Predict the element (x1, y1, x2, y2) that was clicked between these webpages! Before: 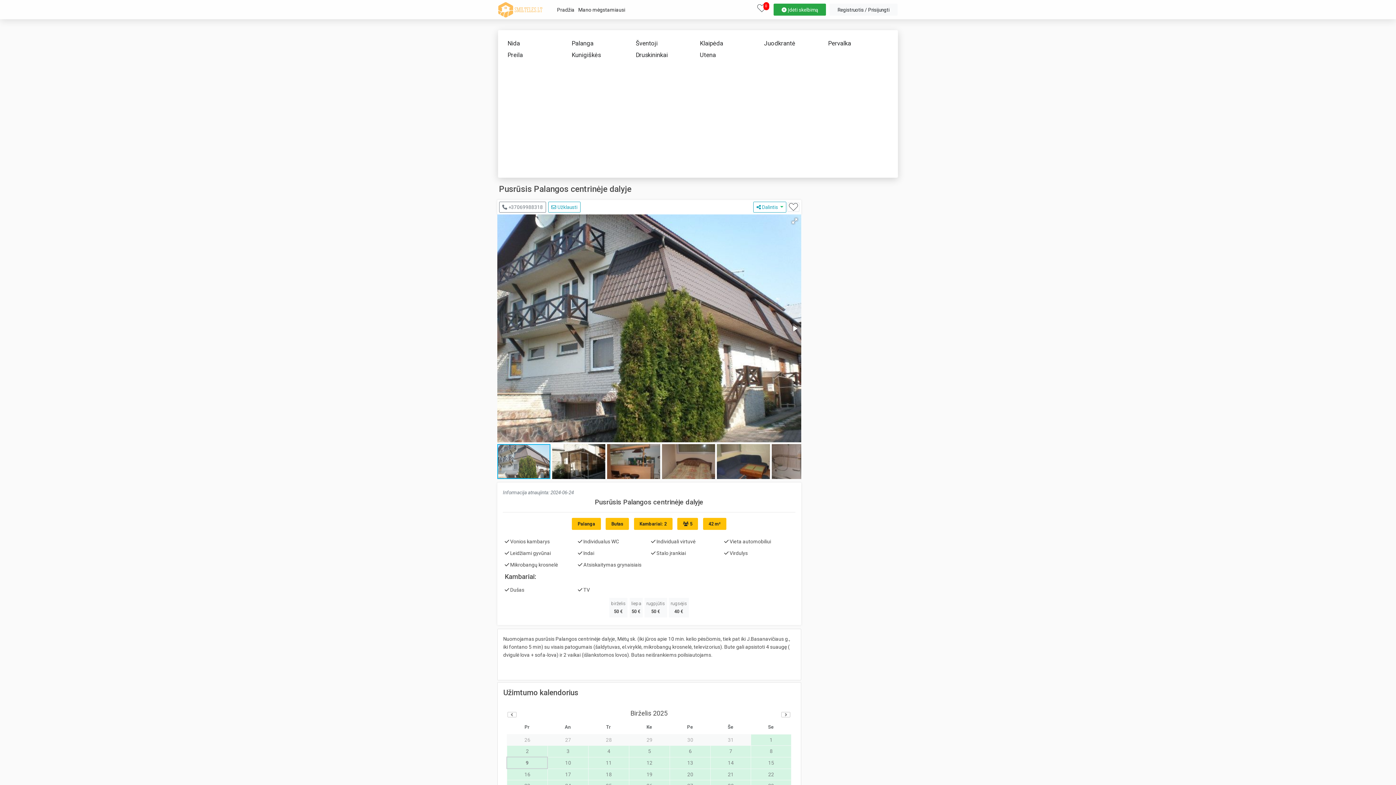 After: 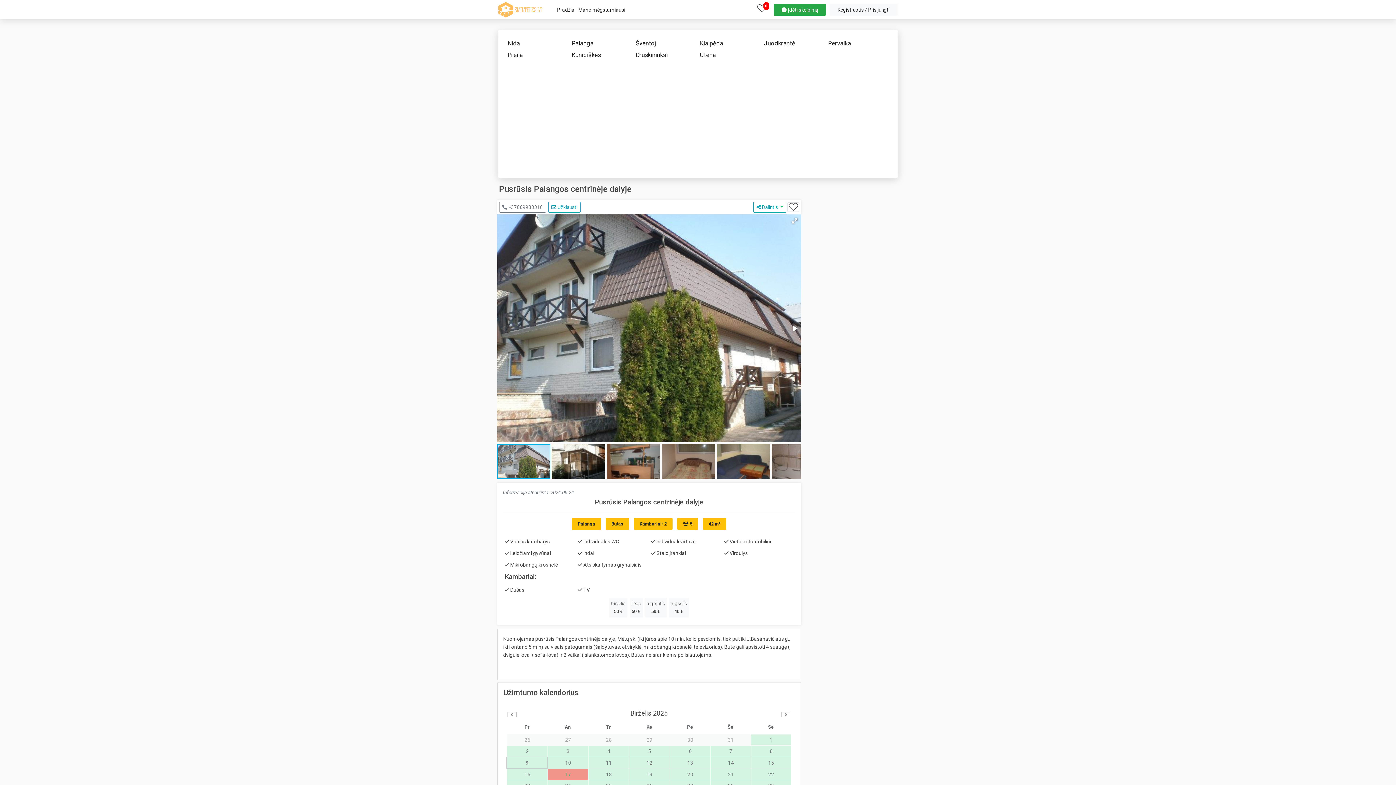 Action: bbox: (548, 769, 588, 780) label: 17